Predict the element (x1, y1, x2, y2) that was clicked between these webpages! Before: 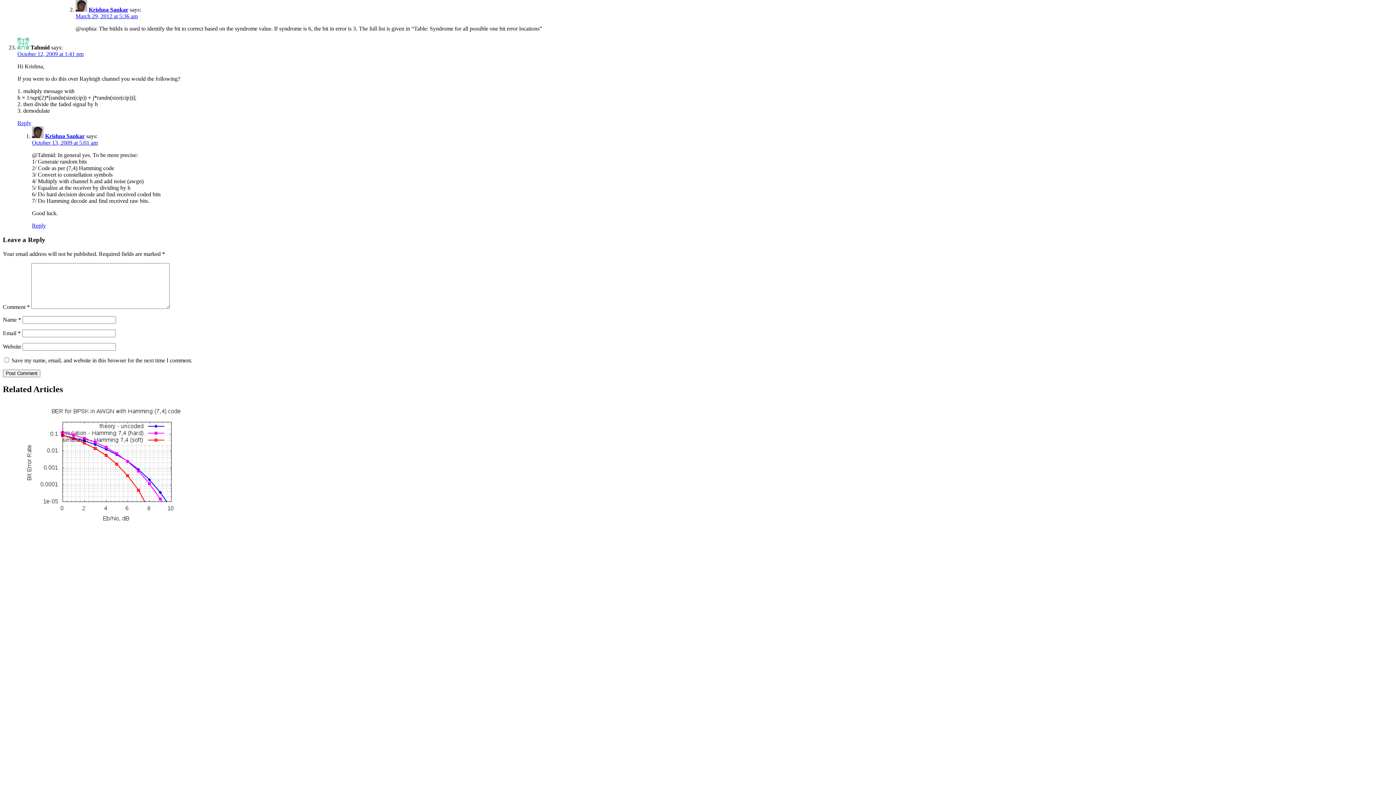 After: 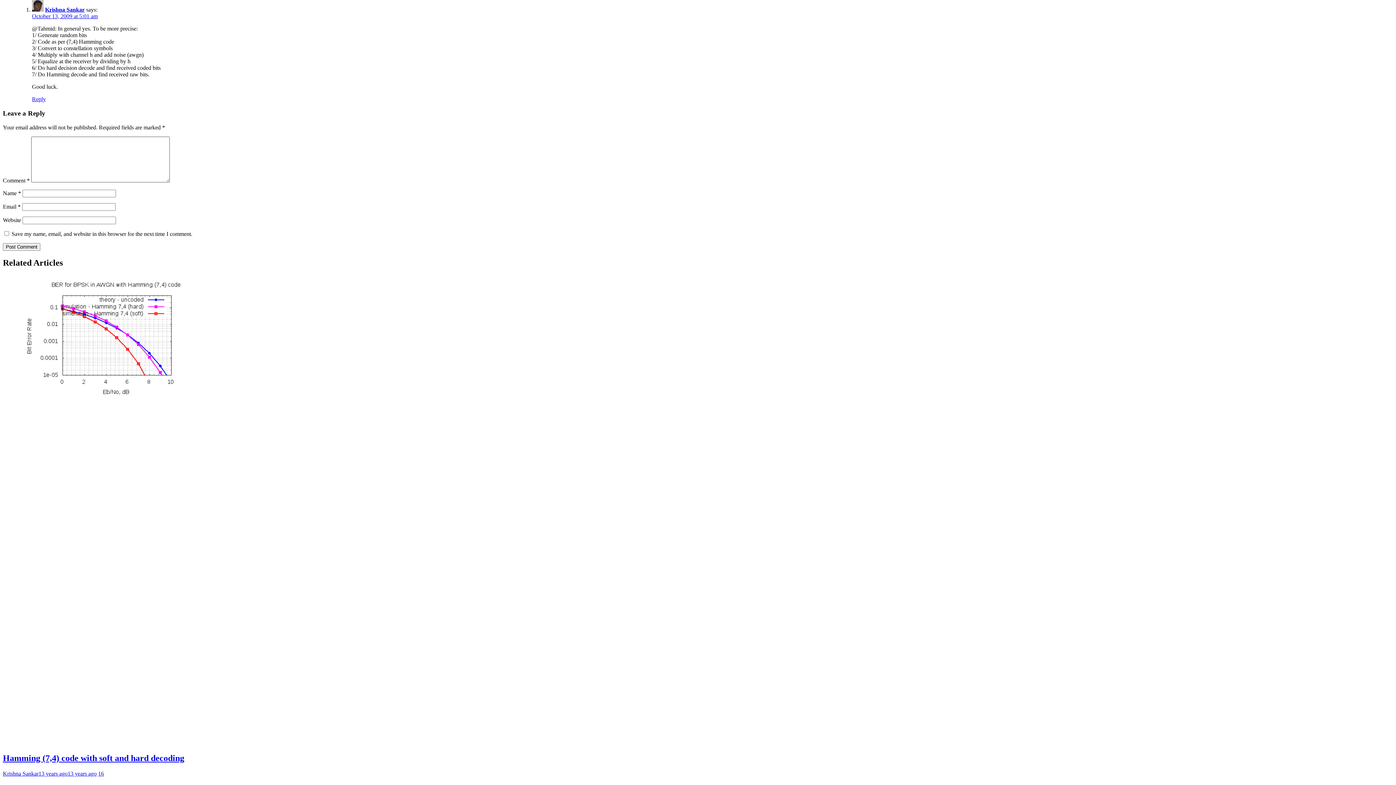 Action: label: October 13, 2009 at 5:01 am bbox: (32, 139, 97, 145)